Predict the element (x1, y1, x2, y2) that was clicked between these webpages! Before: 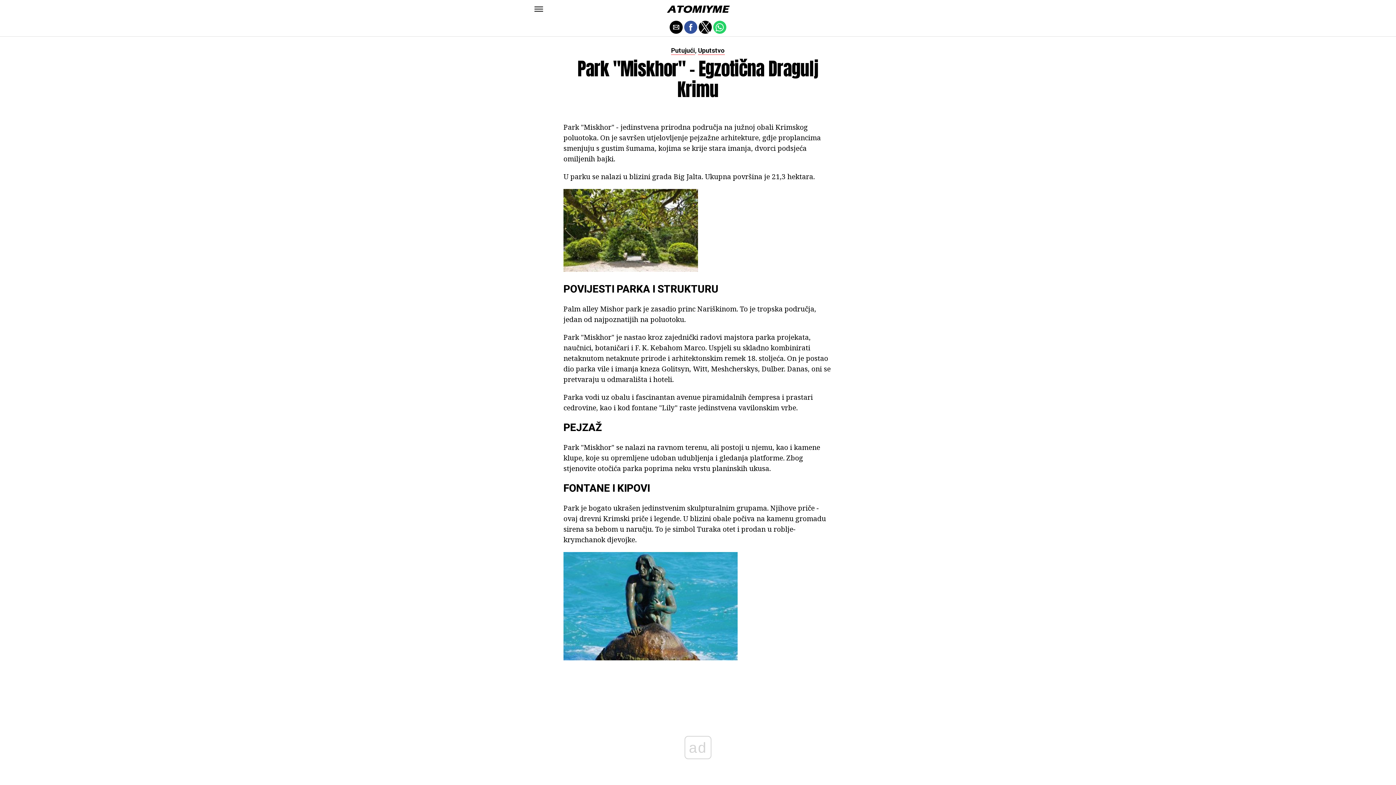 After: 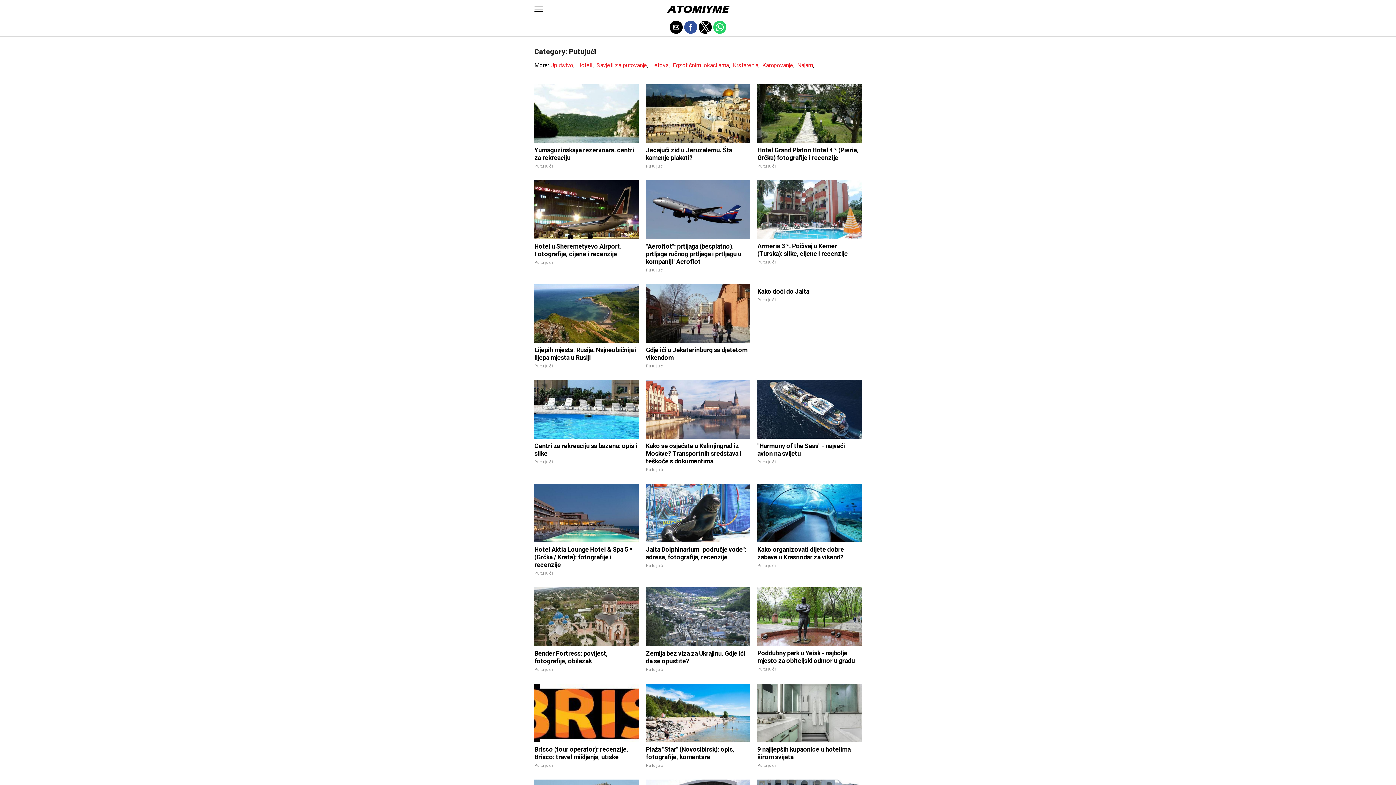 Action: bbox: (671, 47, 695, 54) label: Putujući